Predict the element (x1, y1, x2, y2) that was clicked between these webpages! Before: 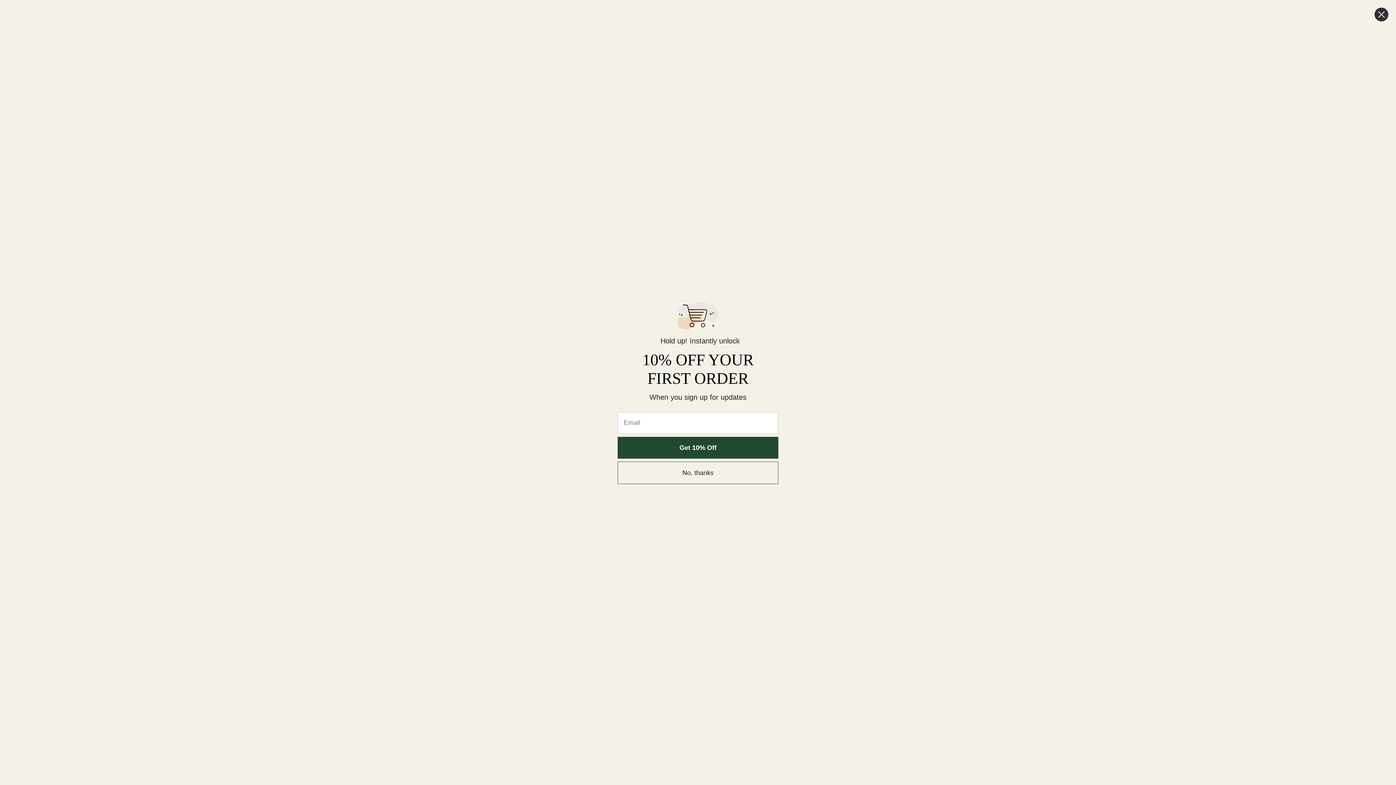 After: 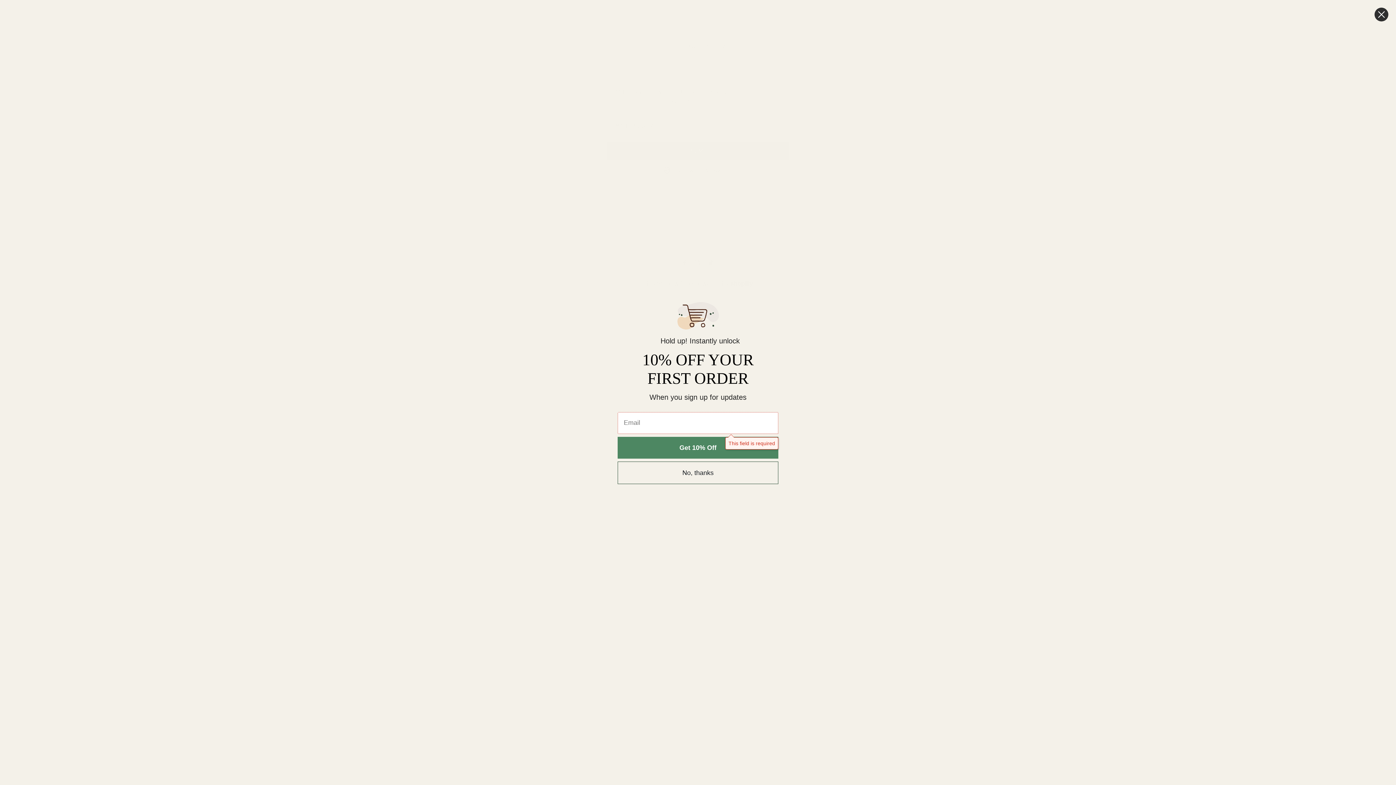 Action: label: Get 10% Off bbox: (617, 436, 778, 458)